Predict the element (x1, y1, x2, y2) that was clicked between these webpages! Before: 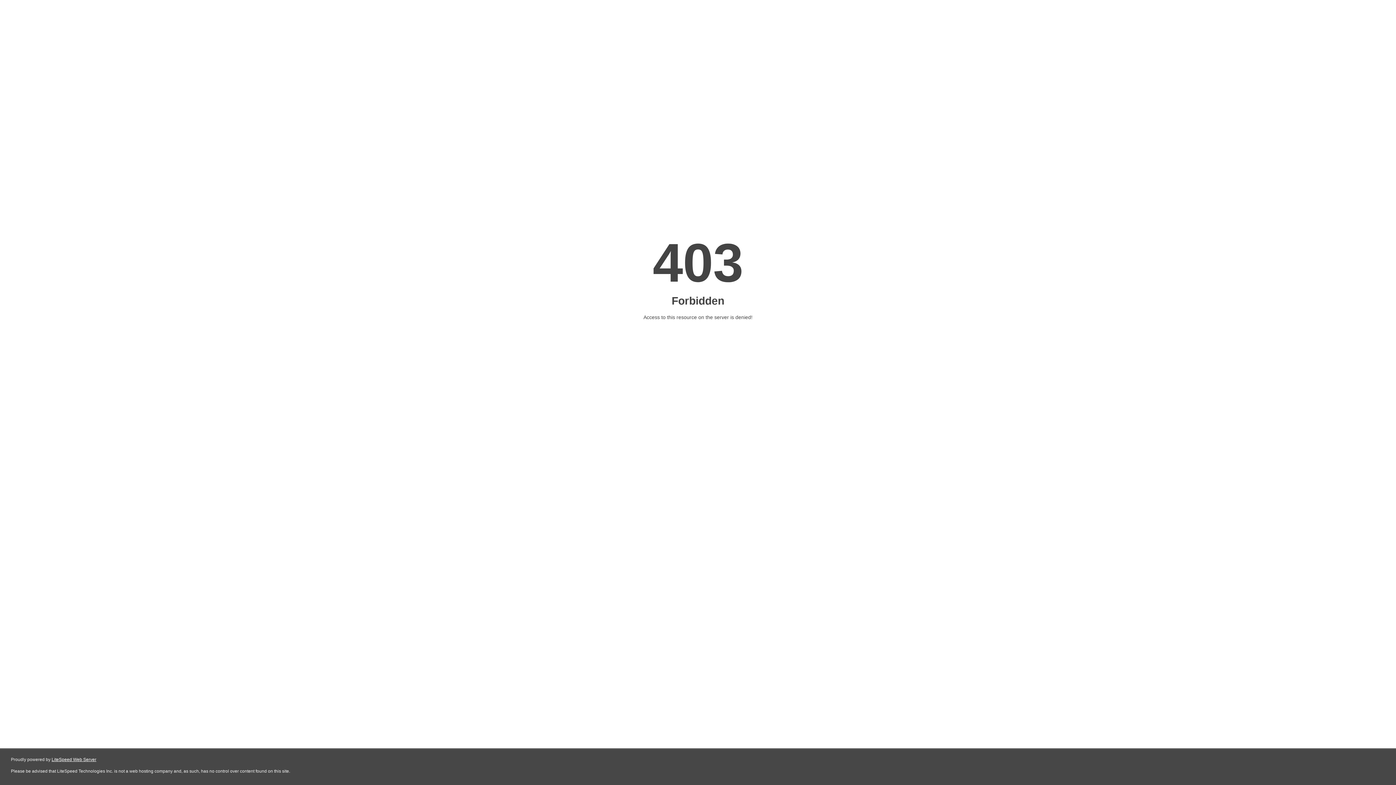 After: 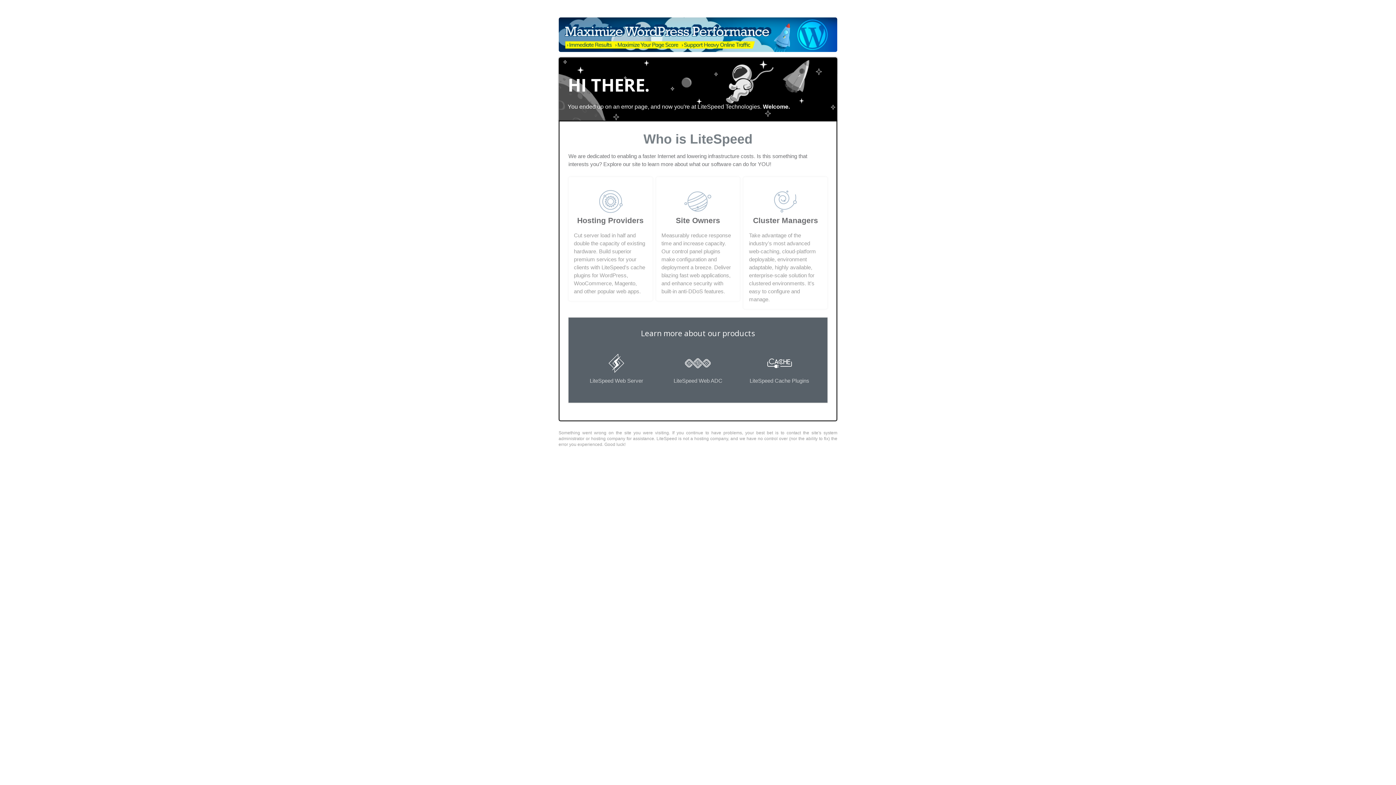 Action: bbox: (51, 757, 96, 762) label: LiteSpeed Web Server